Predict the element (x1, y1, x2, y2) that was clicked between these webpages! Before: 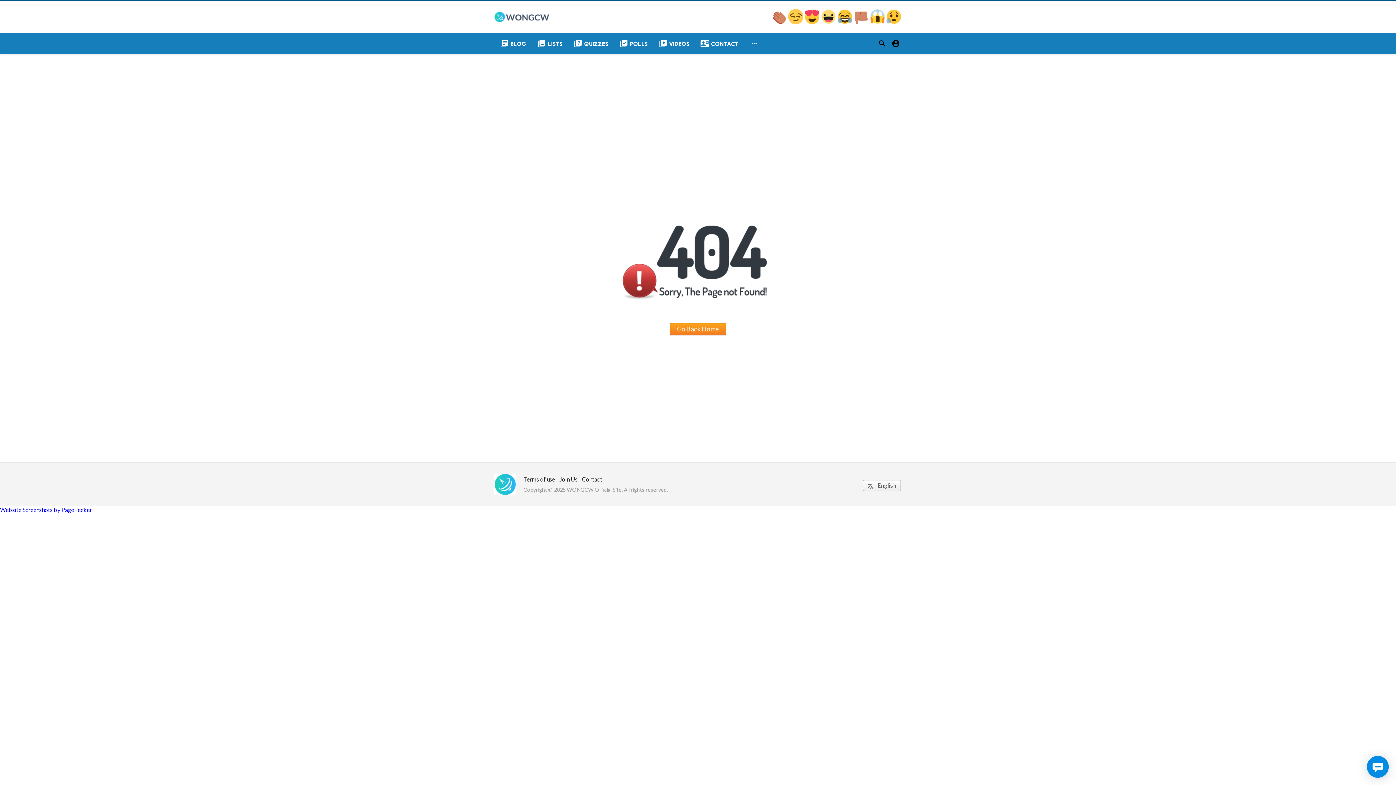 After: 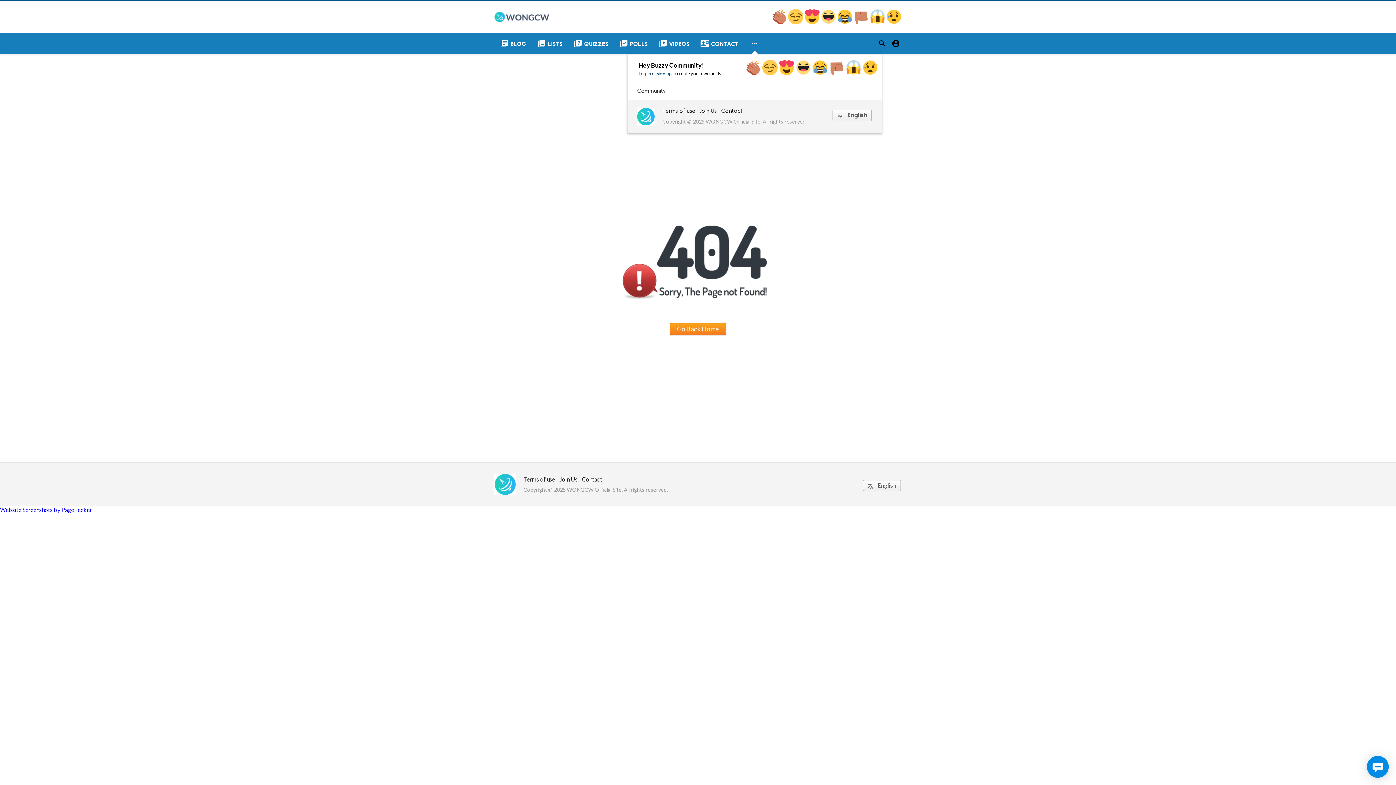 Action: bbox: (745, 33, 763, 54) label: 